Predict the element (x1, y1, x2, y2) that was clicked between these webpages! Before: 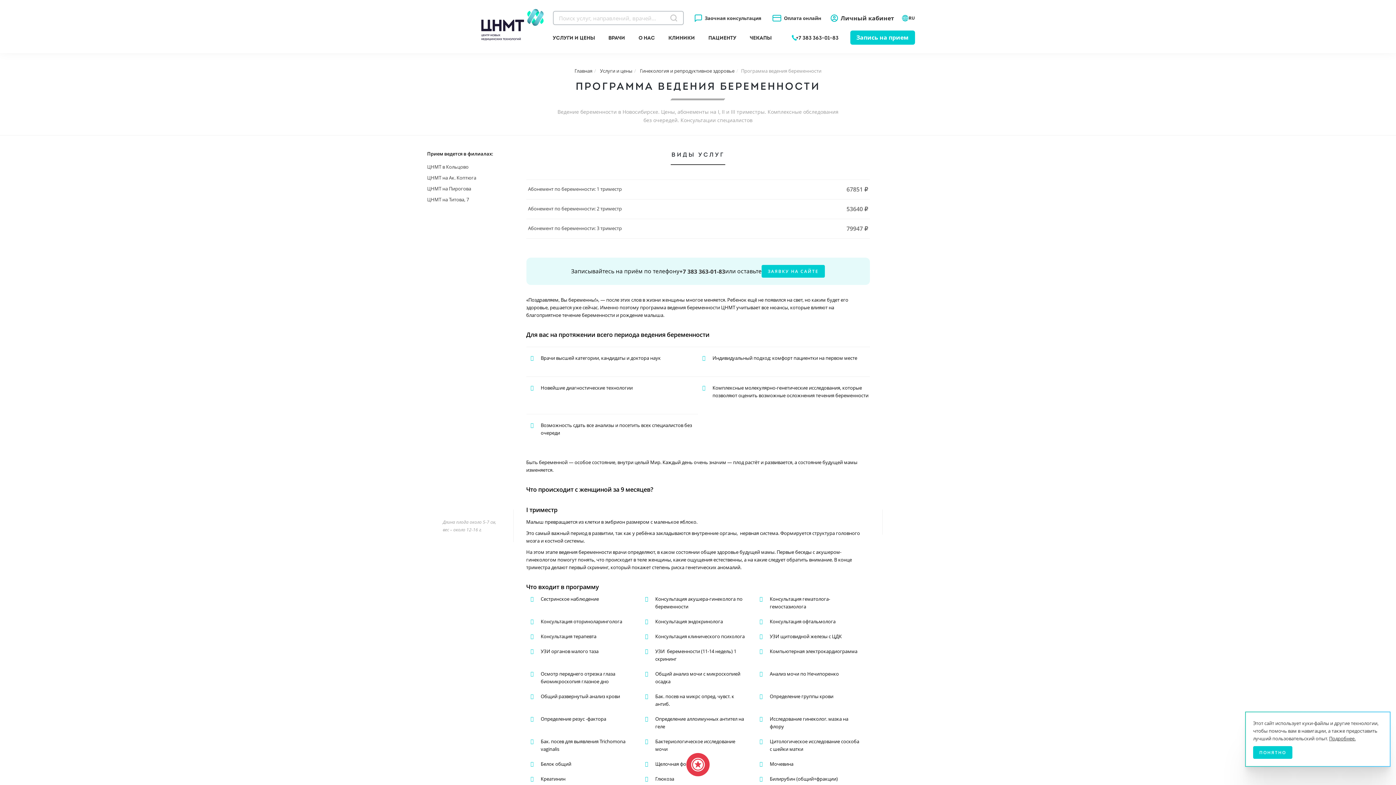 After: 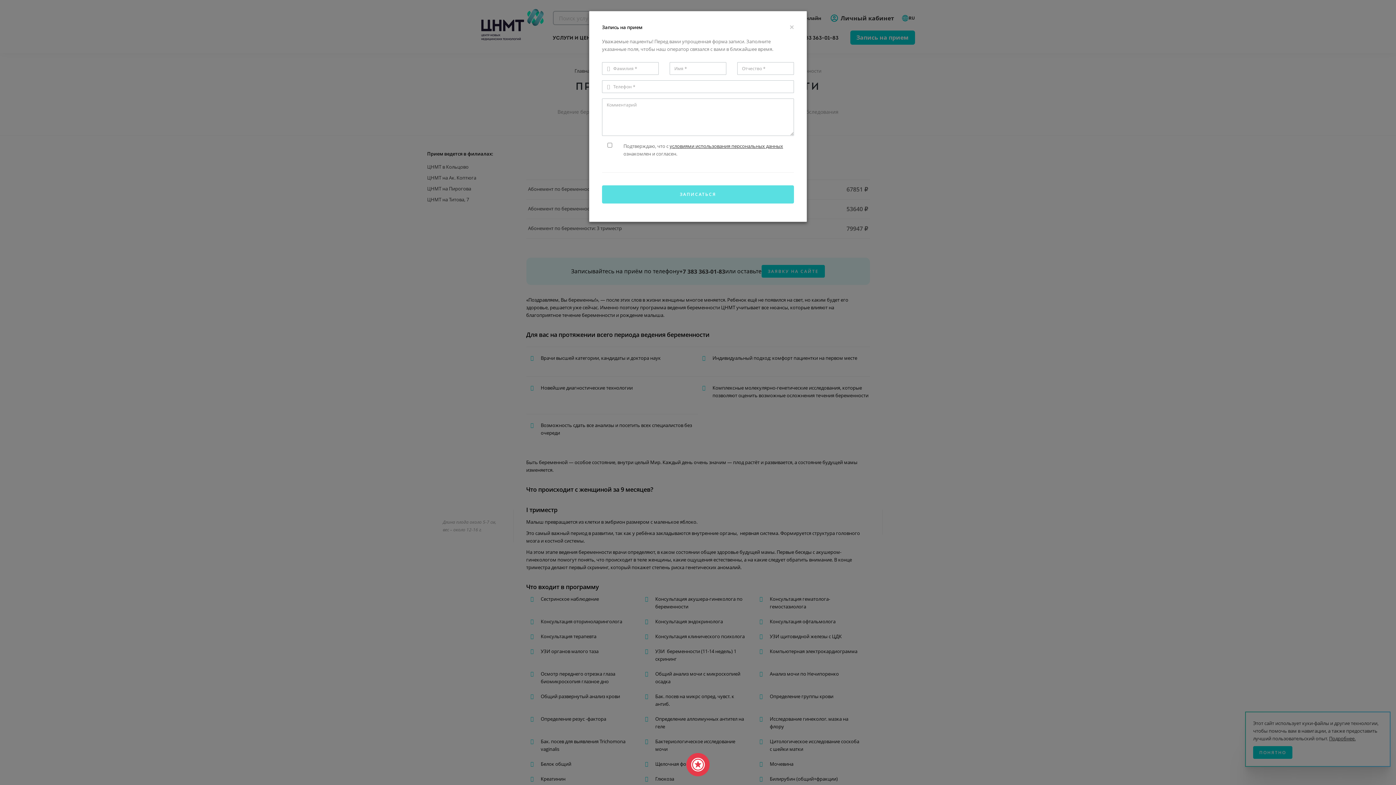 Action: bbox: (761, 265, 825, 277) label: ЗАЯВКУ НА САЙТЕ